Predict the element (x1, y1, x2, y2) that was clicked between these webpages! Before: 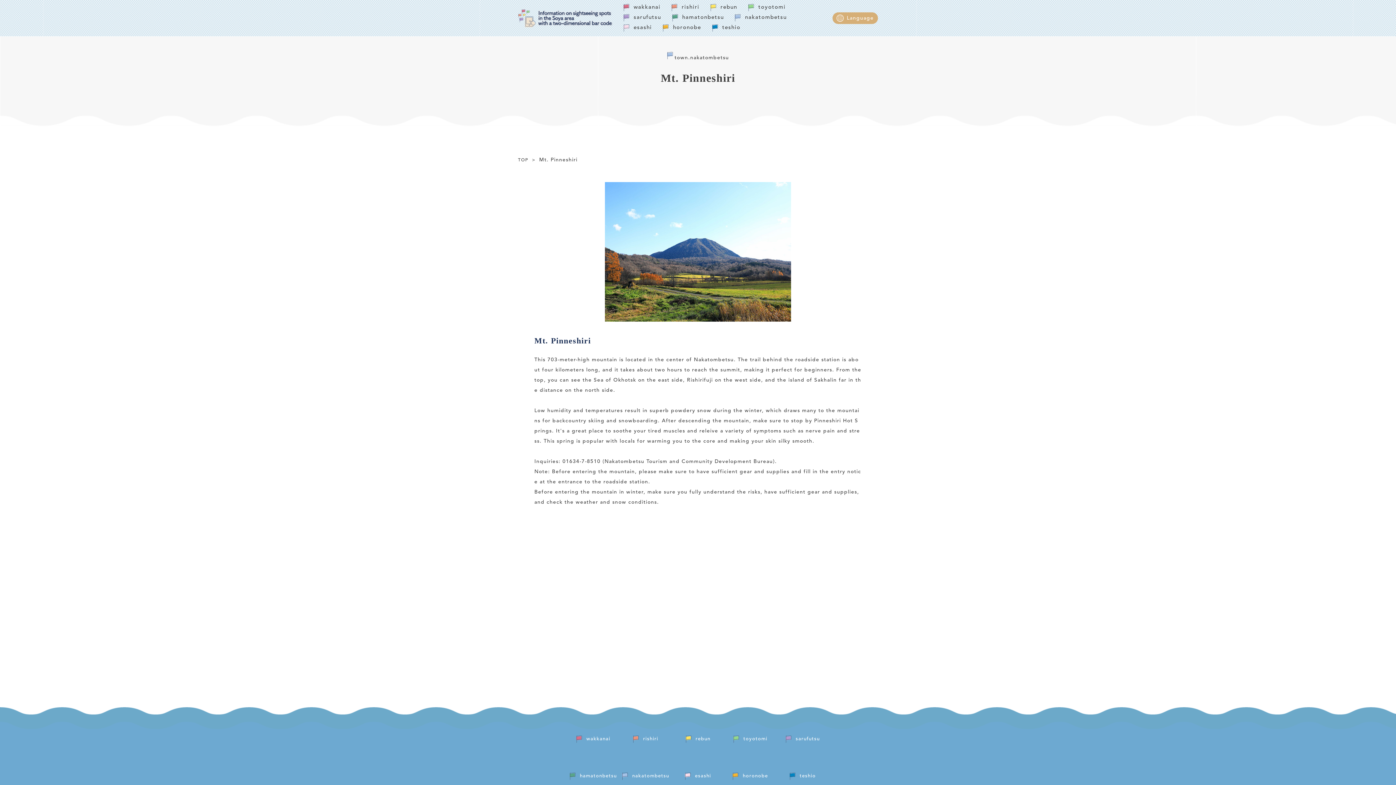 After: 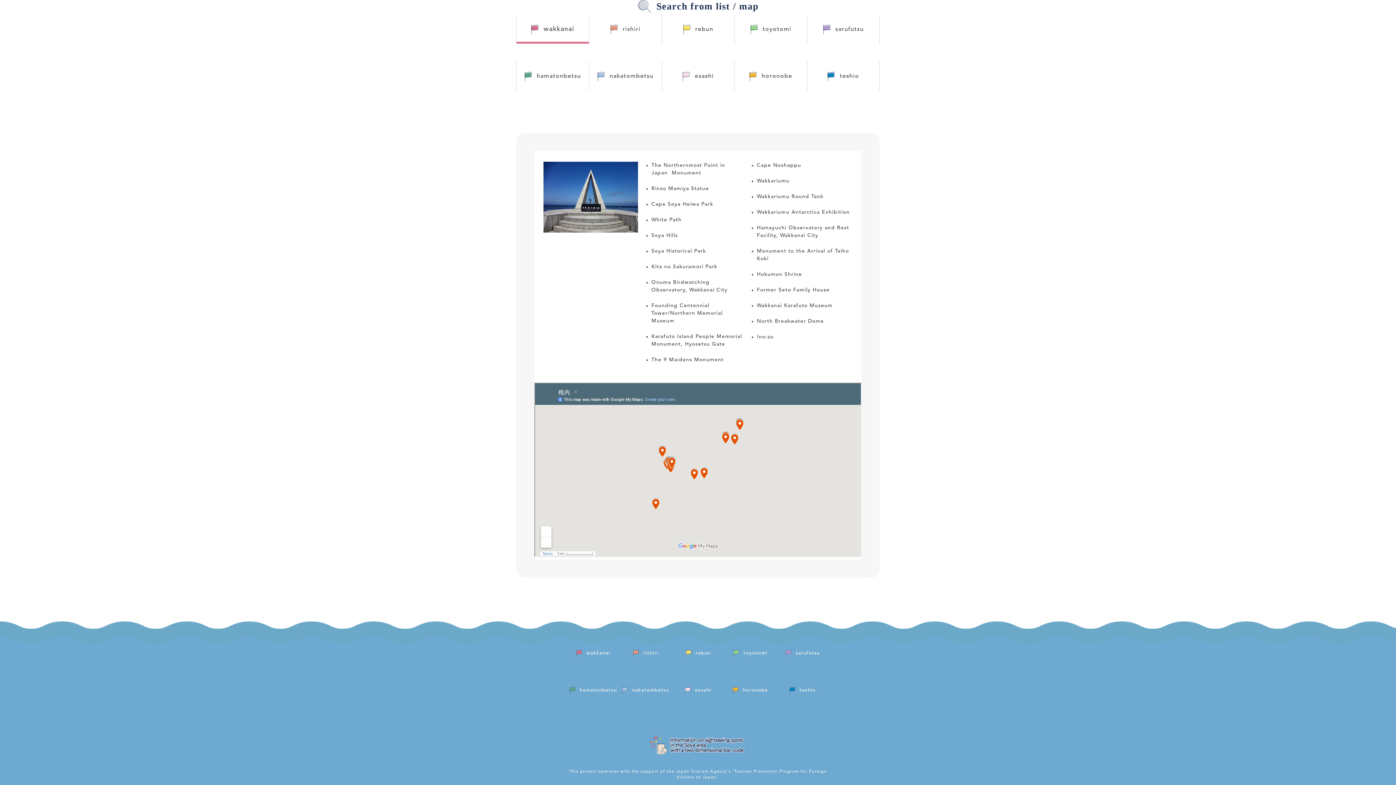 Action: bbox: (633, 3, 660, 11) label: wakkanai